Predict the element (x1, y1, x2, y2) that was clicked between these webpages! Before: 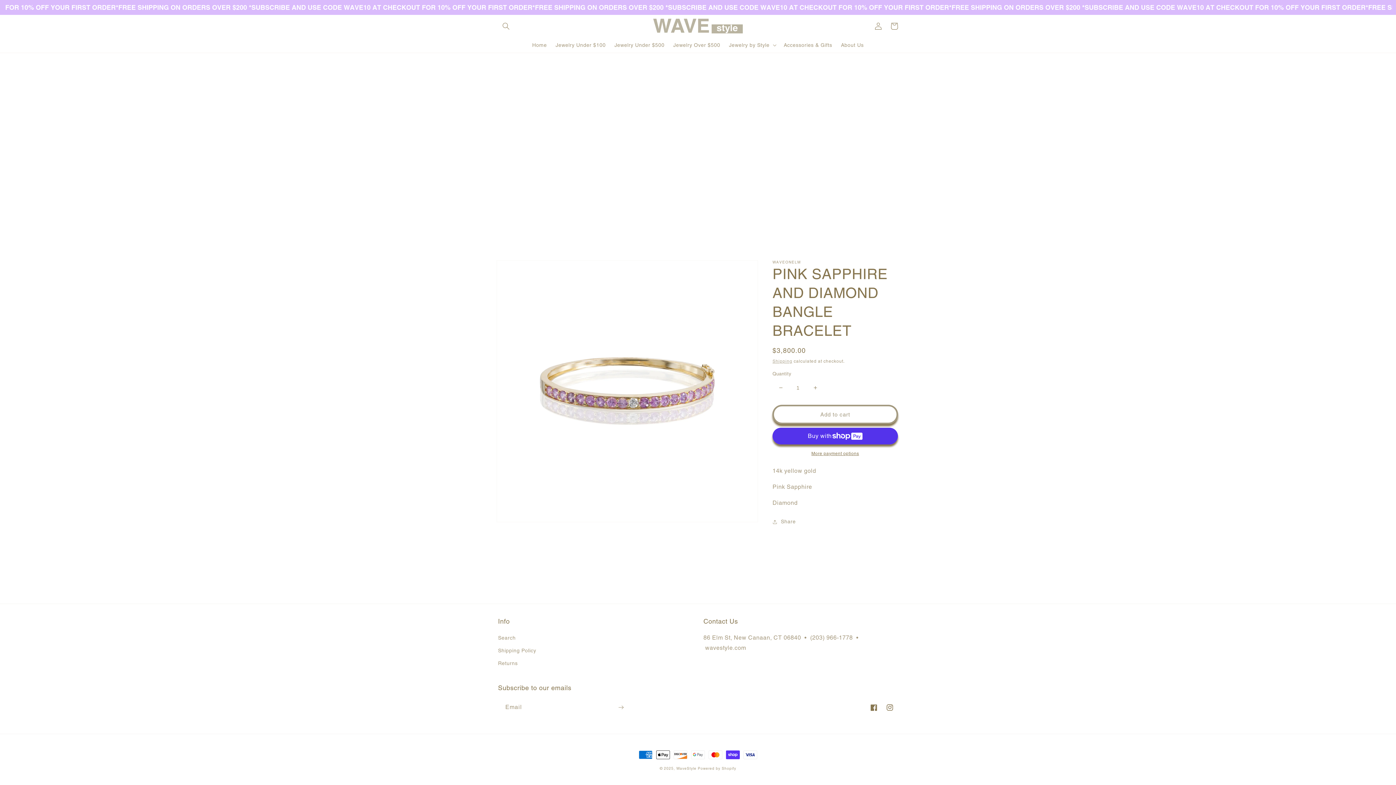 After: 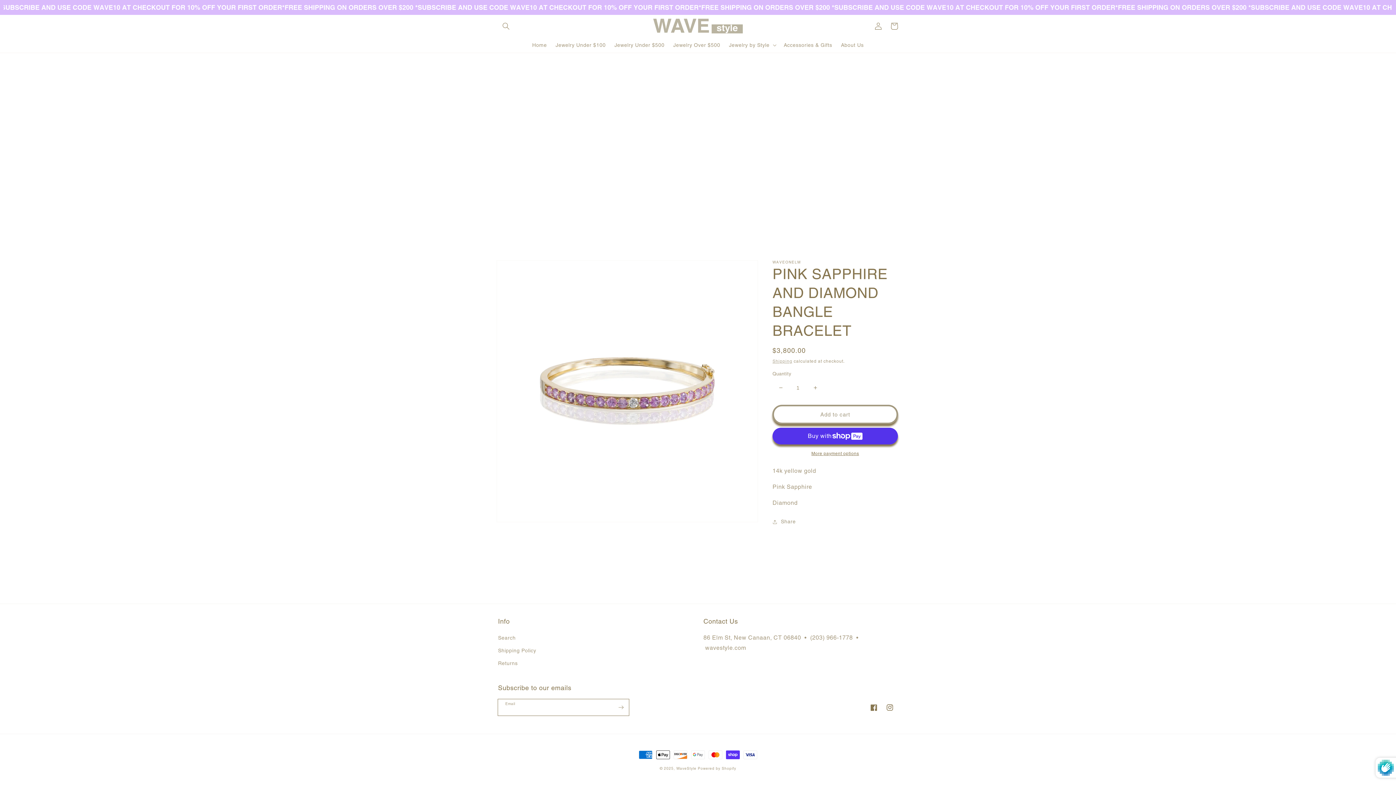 Action: bbox: (613, 699, 629, 716) label: Subscribe